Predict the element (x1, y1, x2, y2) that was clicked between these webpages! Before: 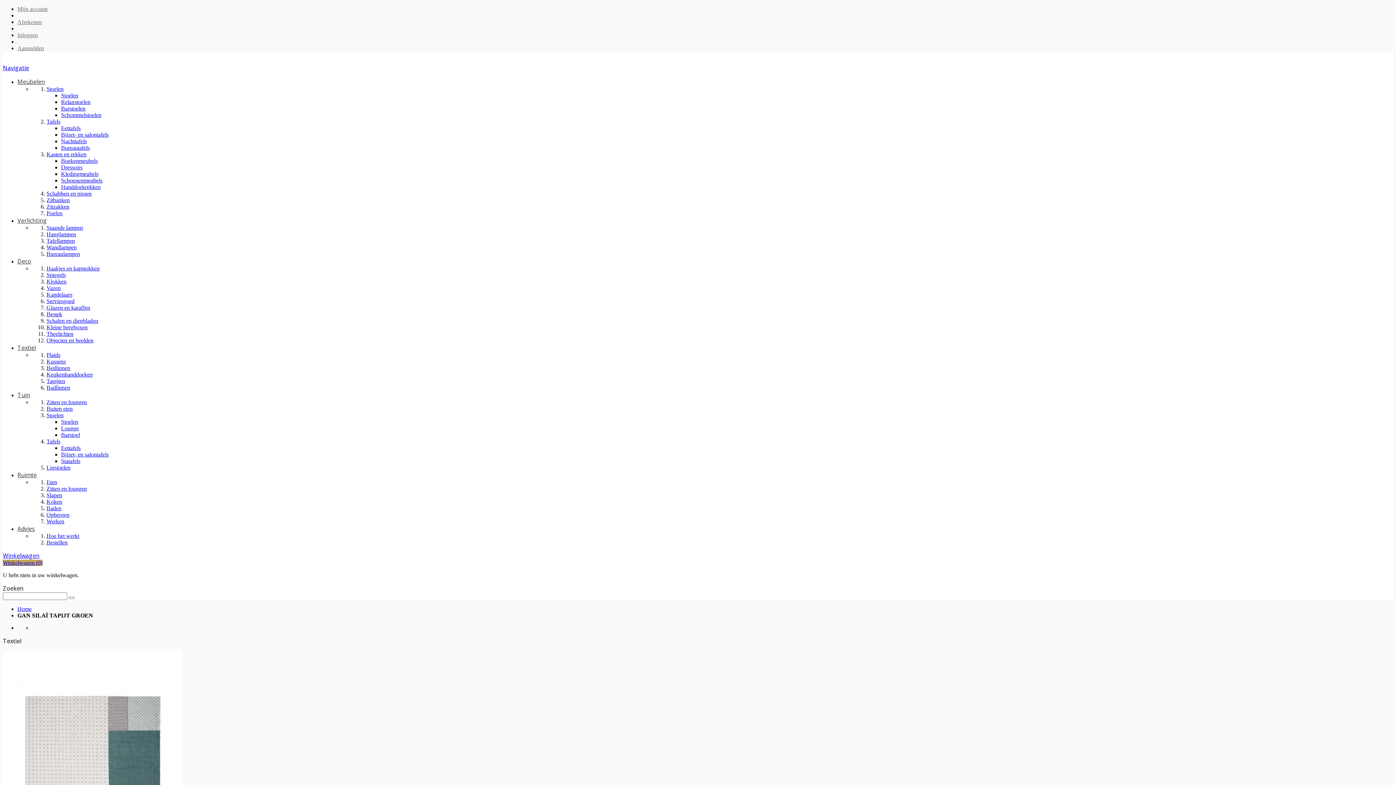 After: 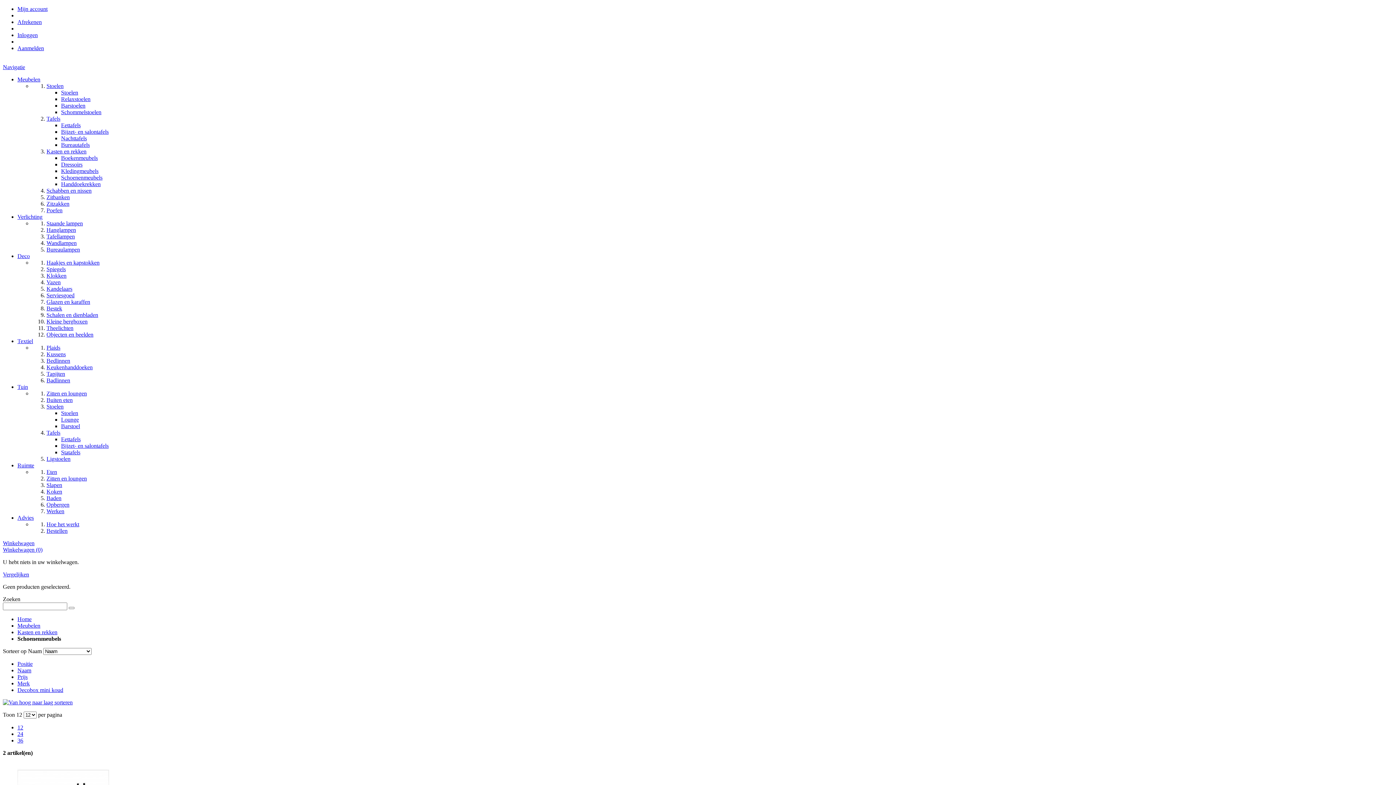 Action: label: Schoenenmeubels bbox: (61, 177, 102, 183)